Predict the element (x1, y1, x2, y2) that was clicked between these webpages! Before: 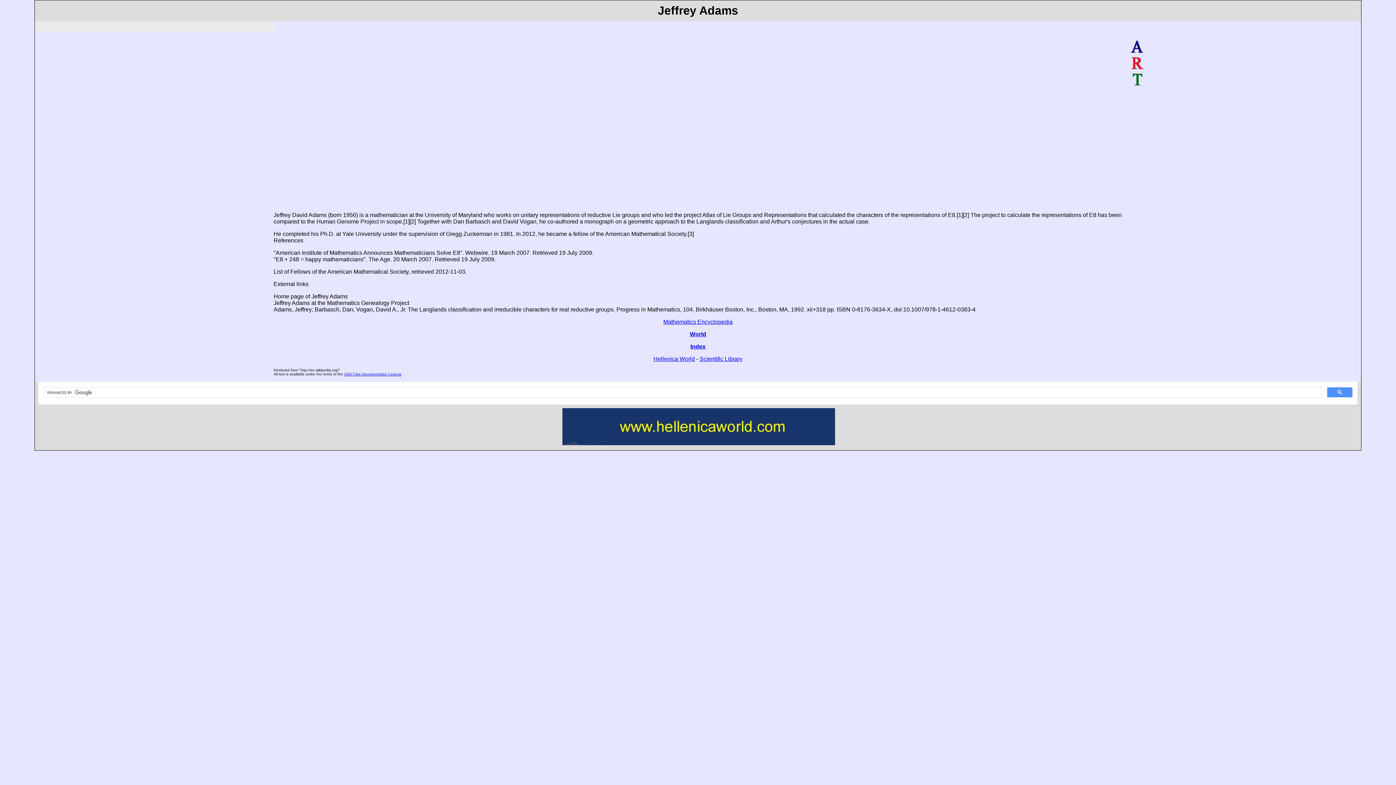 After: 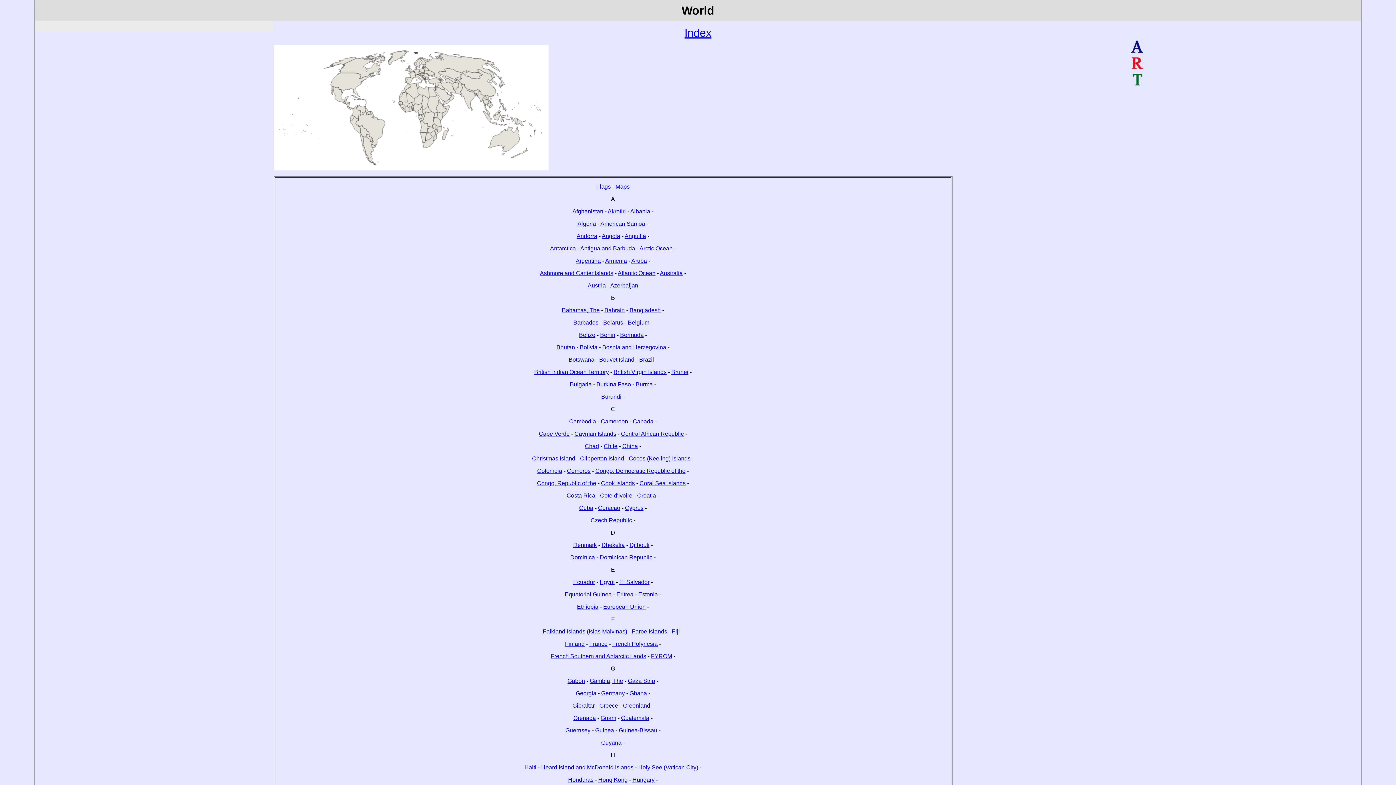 Action: bbox: (690, 331, 706, 337) label: World